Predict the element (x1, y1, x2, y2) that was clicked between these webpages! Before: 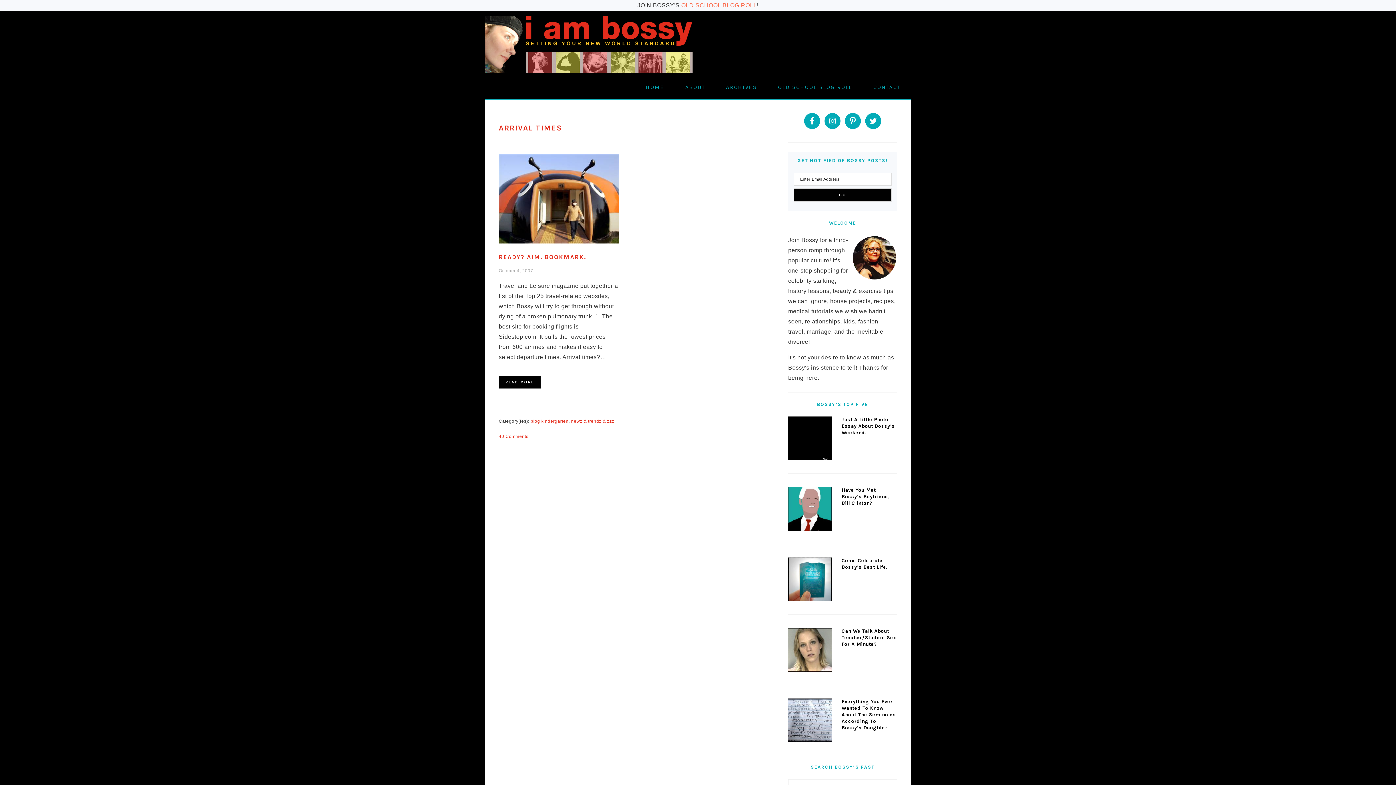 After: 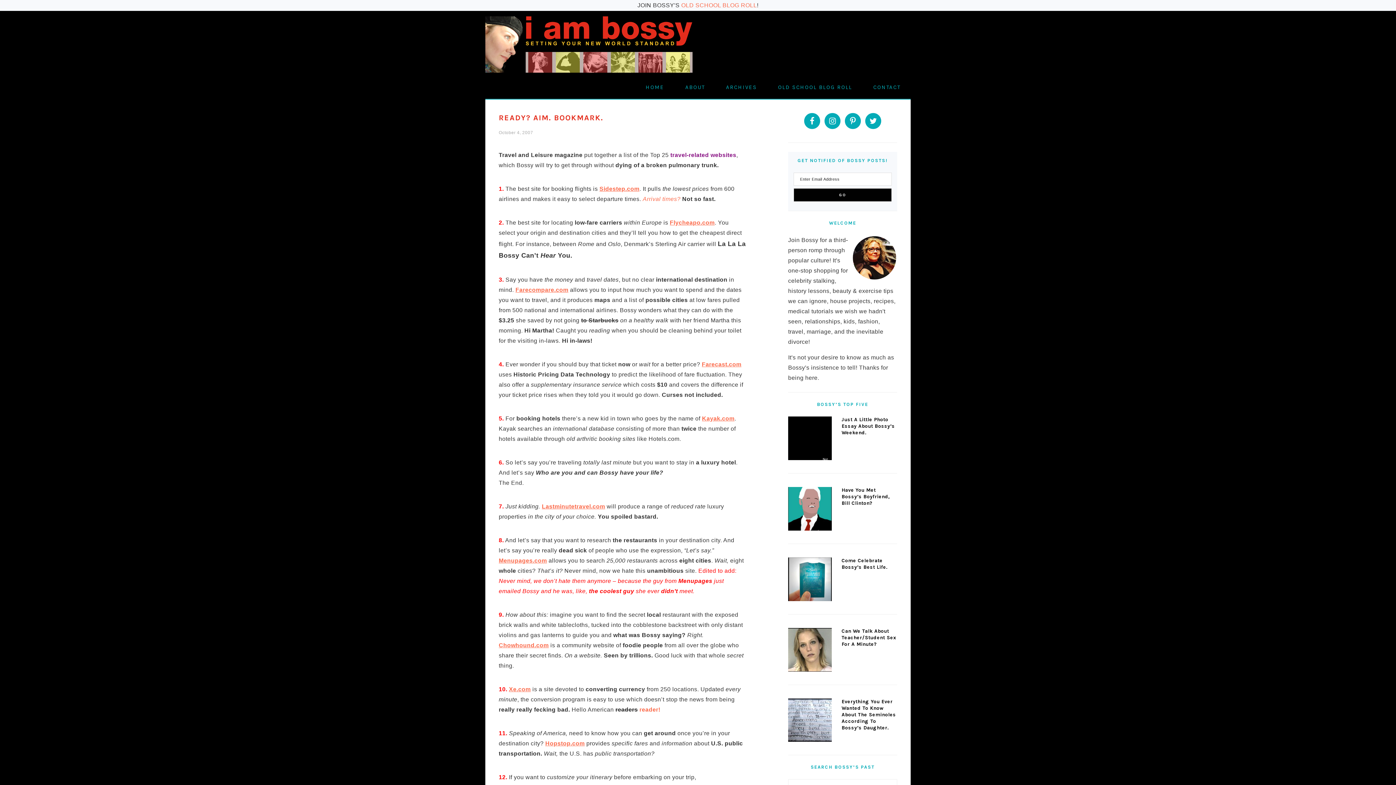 Action: label: READY? AIM. BOOKMARK. bbox: (498, 253, 586, 260)